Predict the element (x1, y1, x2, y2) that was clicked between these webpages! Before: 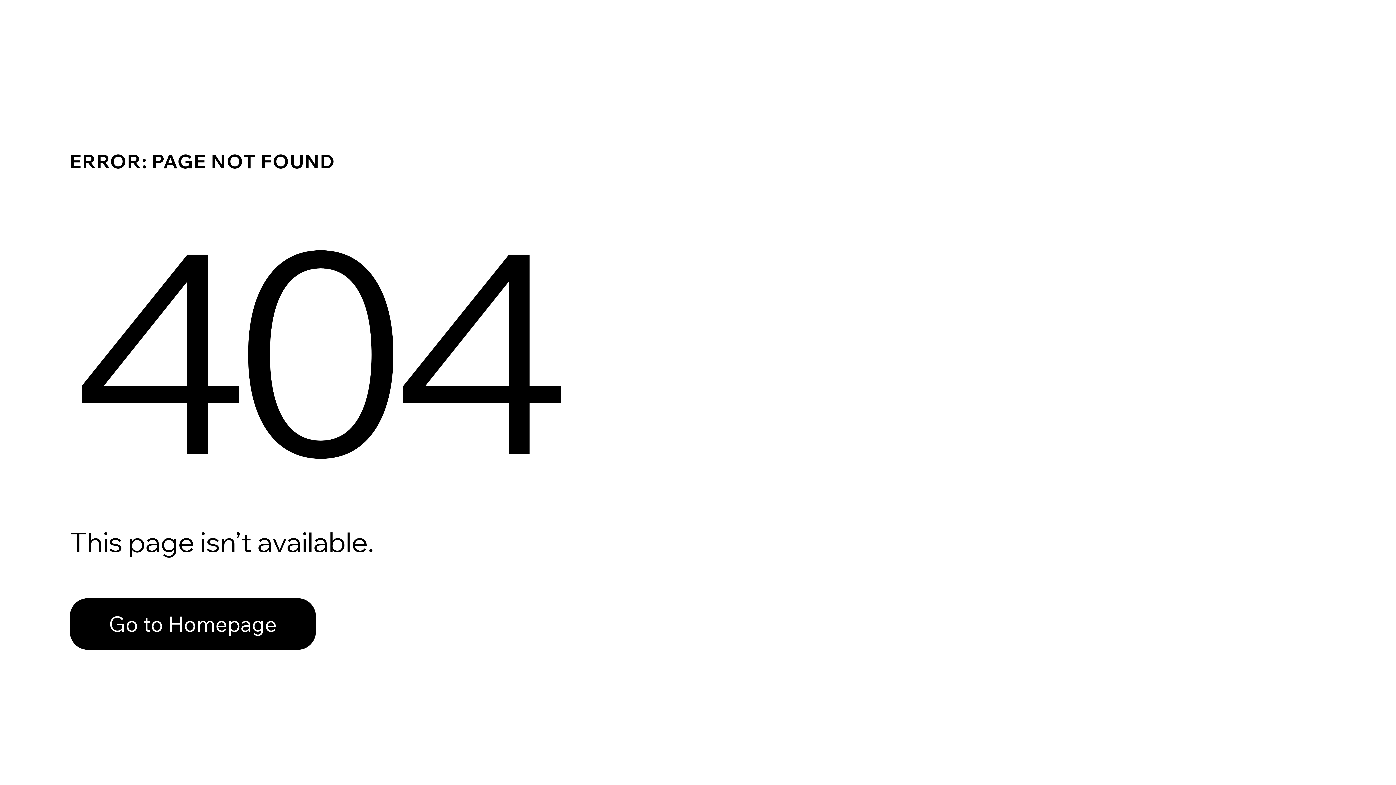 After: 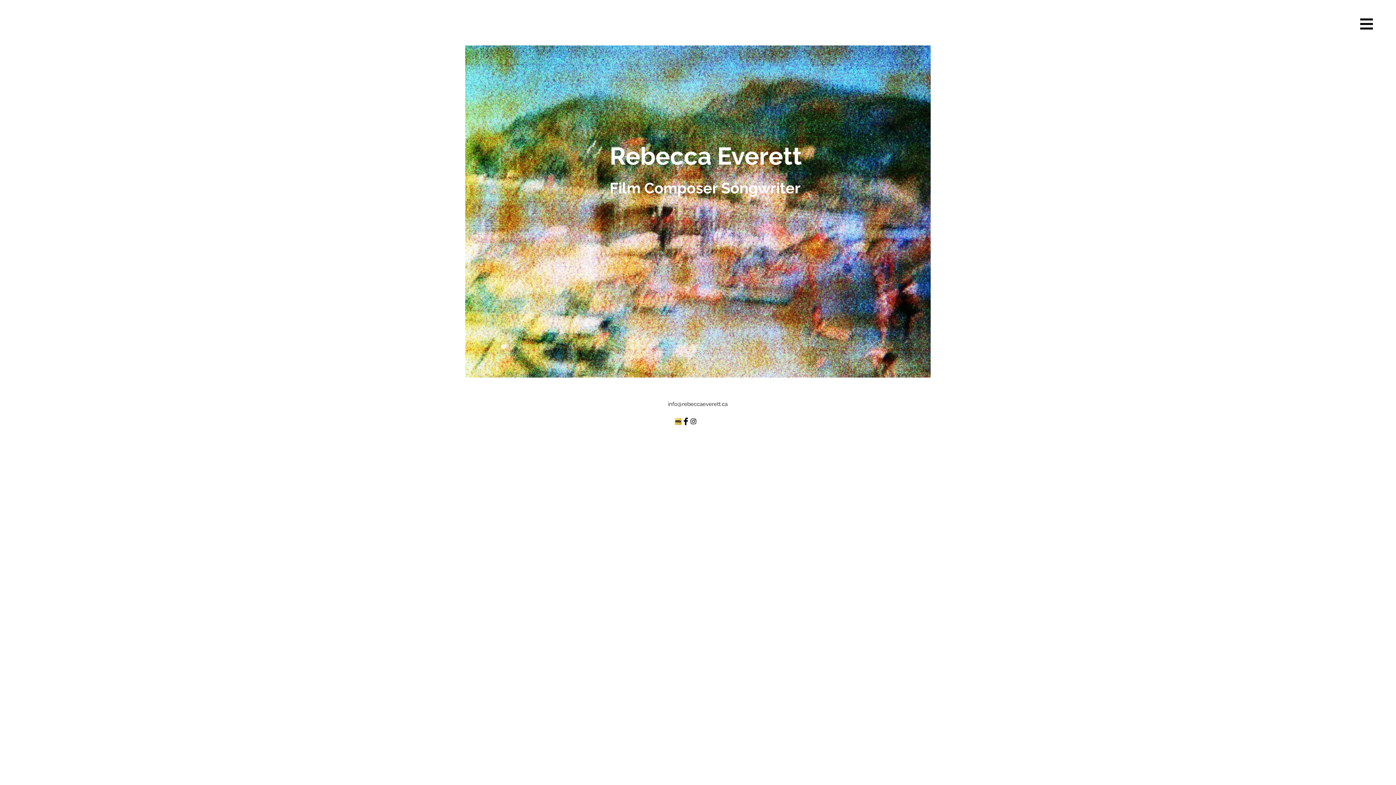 Action: bbox: (69, 582, 768, 659) label: Go to Homepage